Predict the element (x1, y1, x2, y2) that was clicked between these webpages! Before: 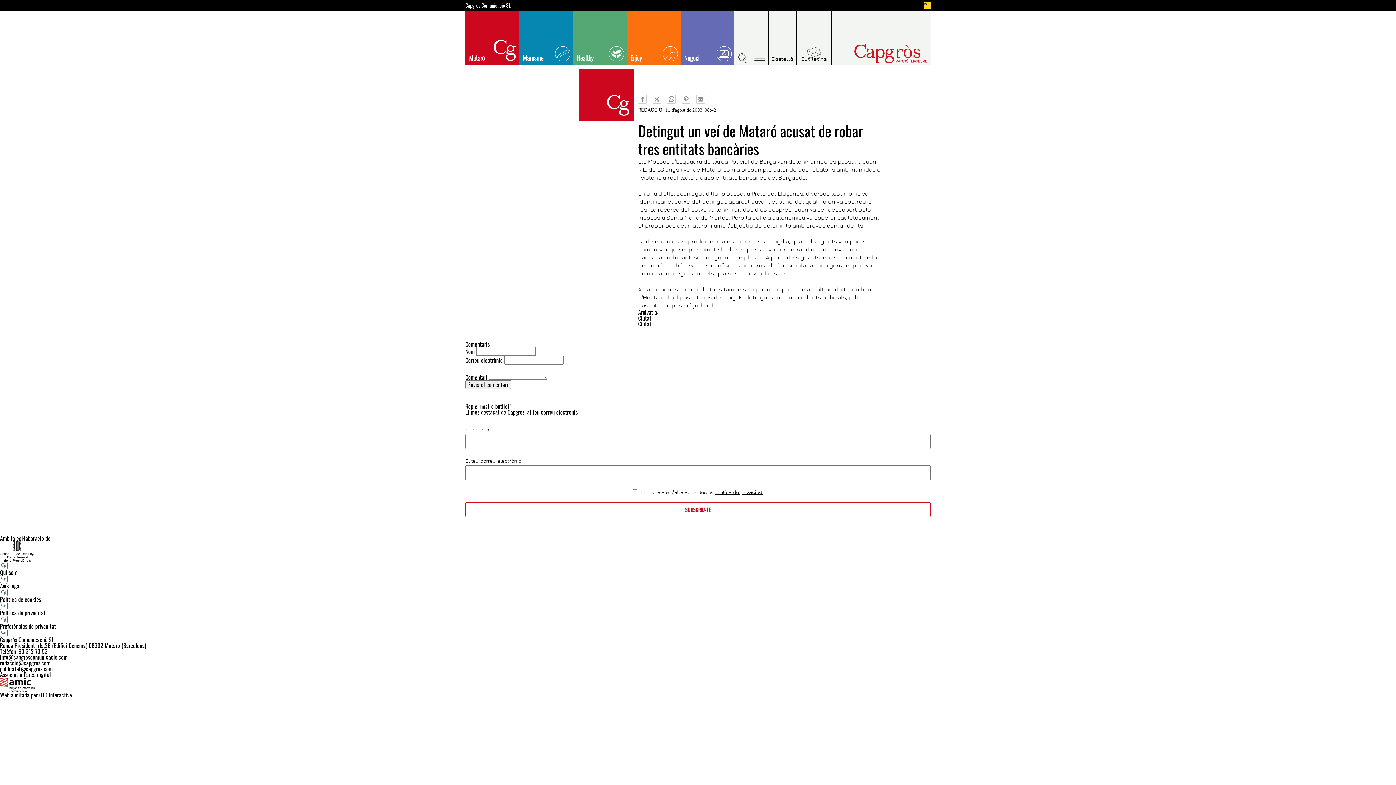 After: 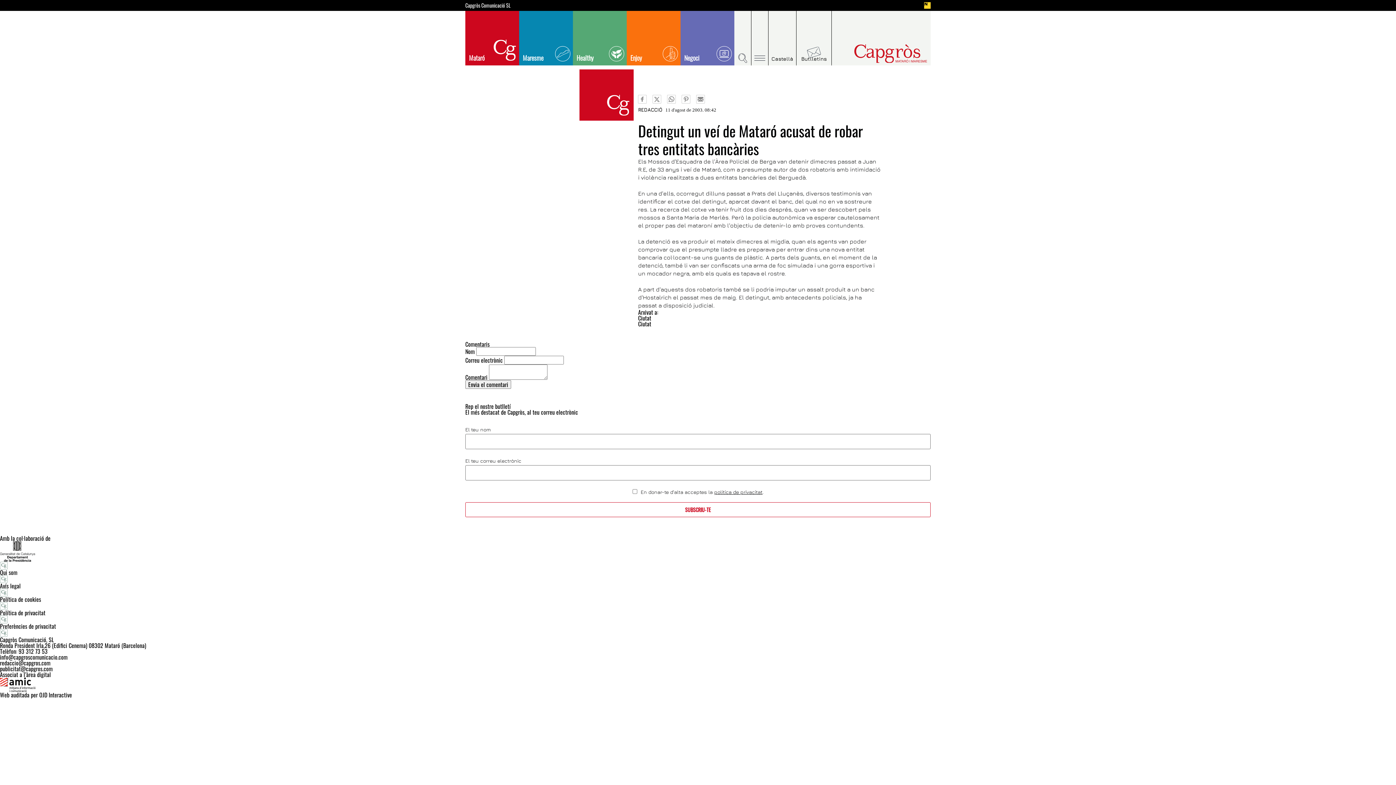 Action: bbox: (652, 94, 661, 103)